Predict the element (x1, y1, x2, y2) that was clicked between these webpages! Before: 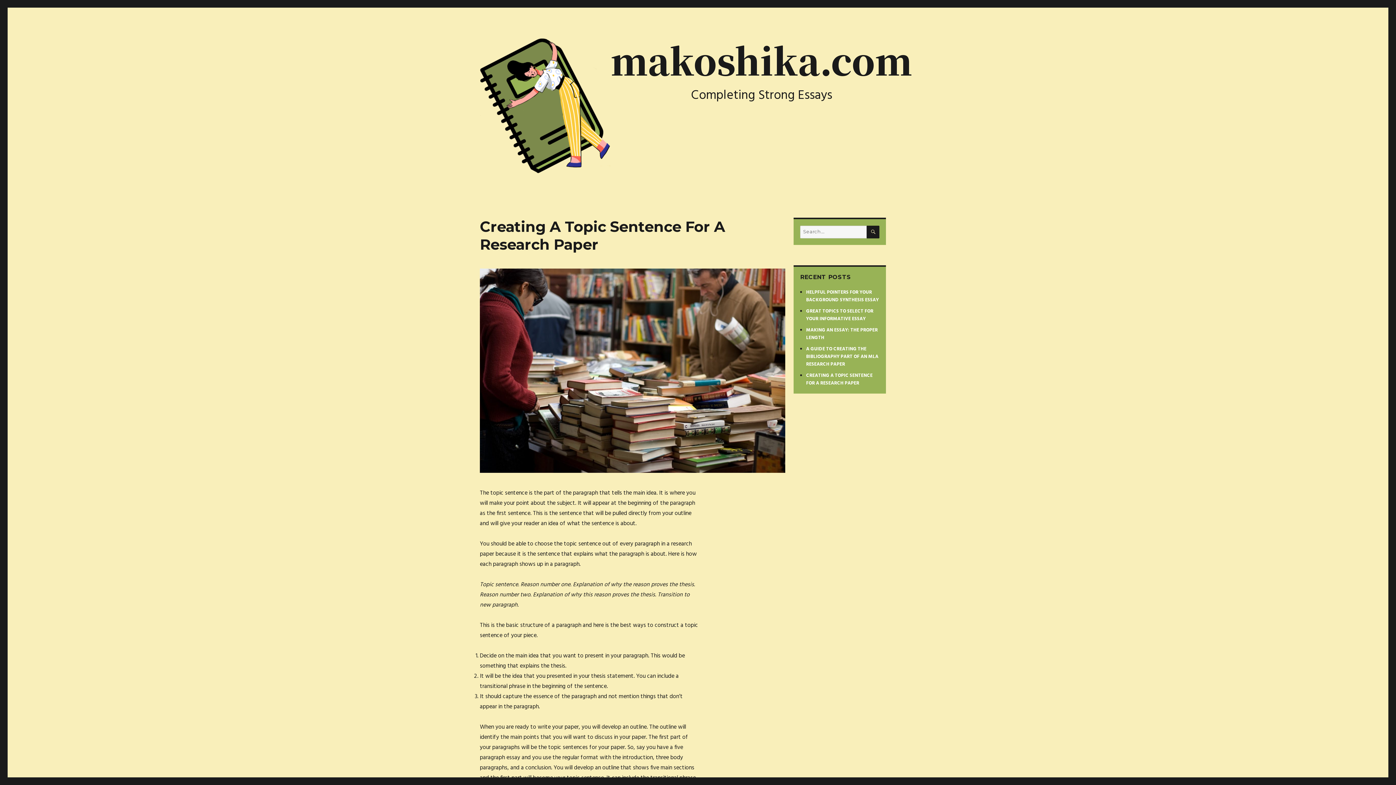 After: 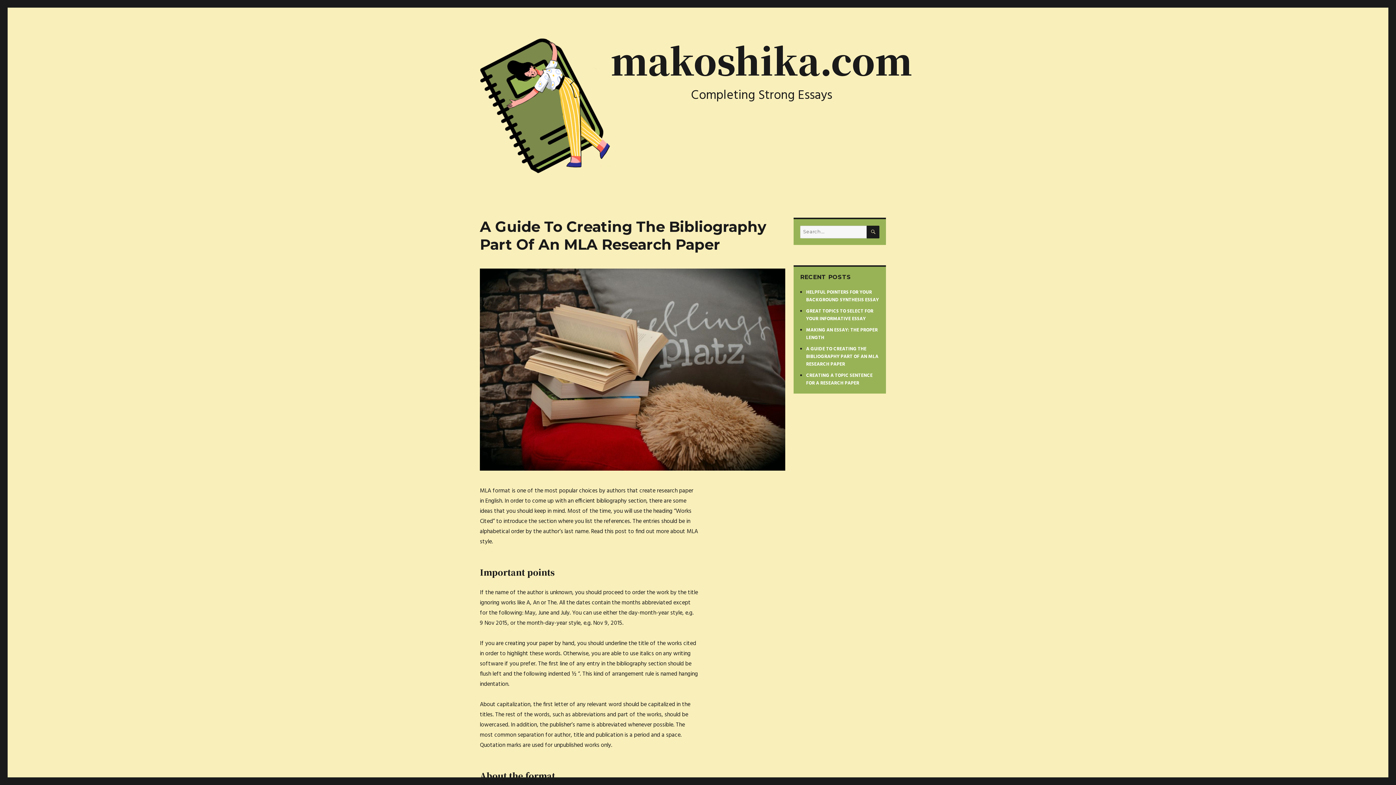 Action: bbox: (806, 345, 878, 368) label: A GUIDE TO CREATING THE BIBLIOGRAPHY PART OF AN MLA RESEARCH PAPER